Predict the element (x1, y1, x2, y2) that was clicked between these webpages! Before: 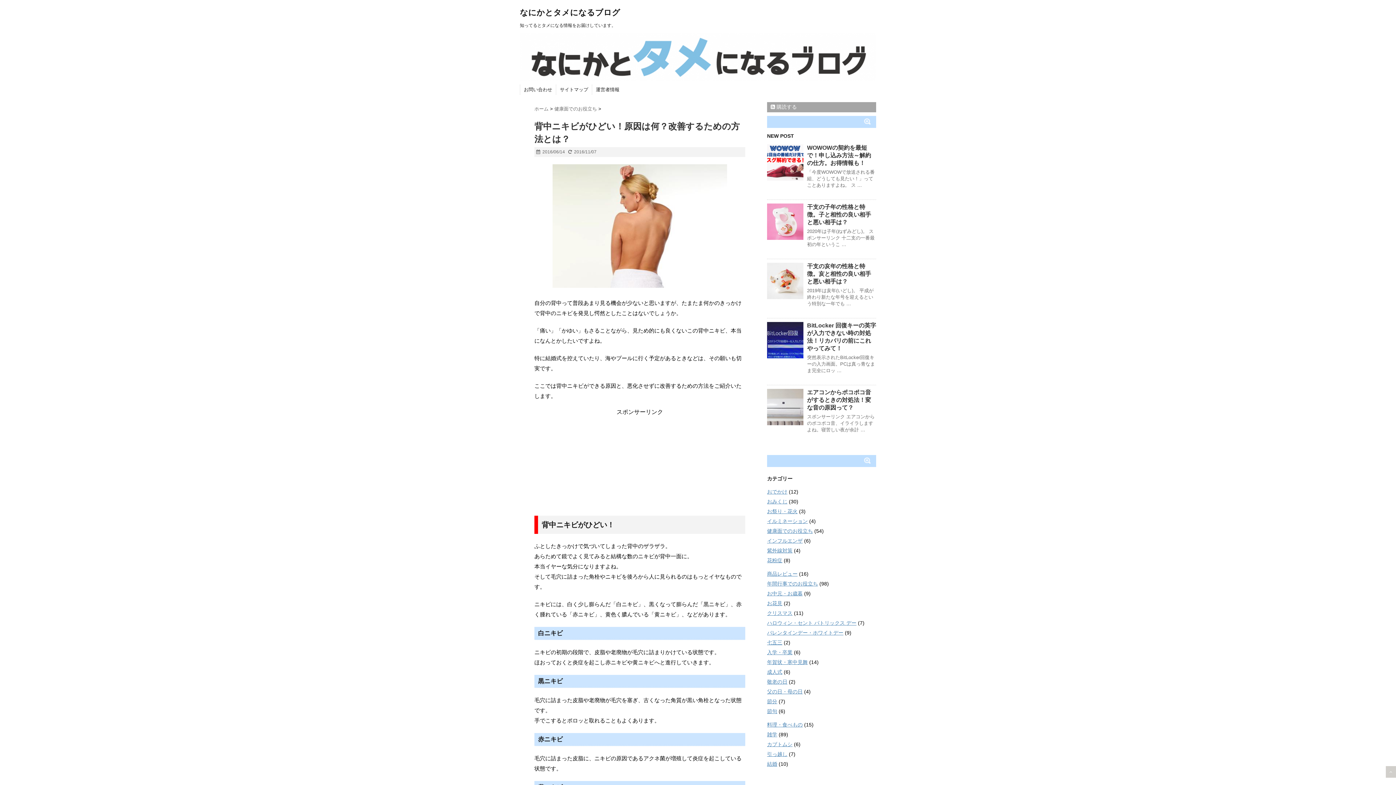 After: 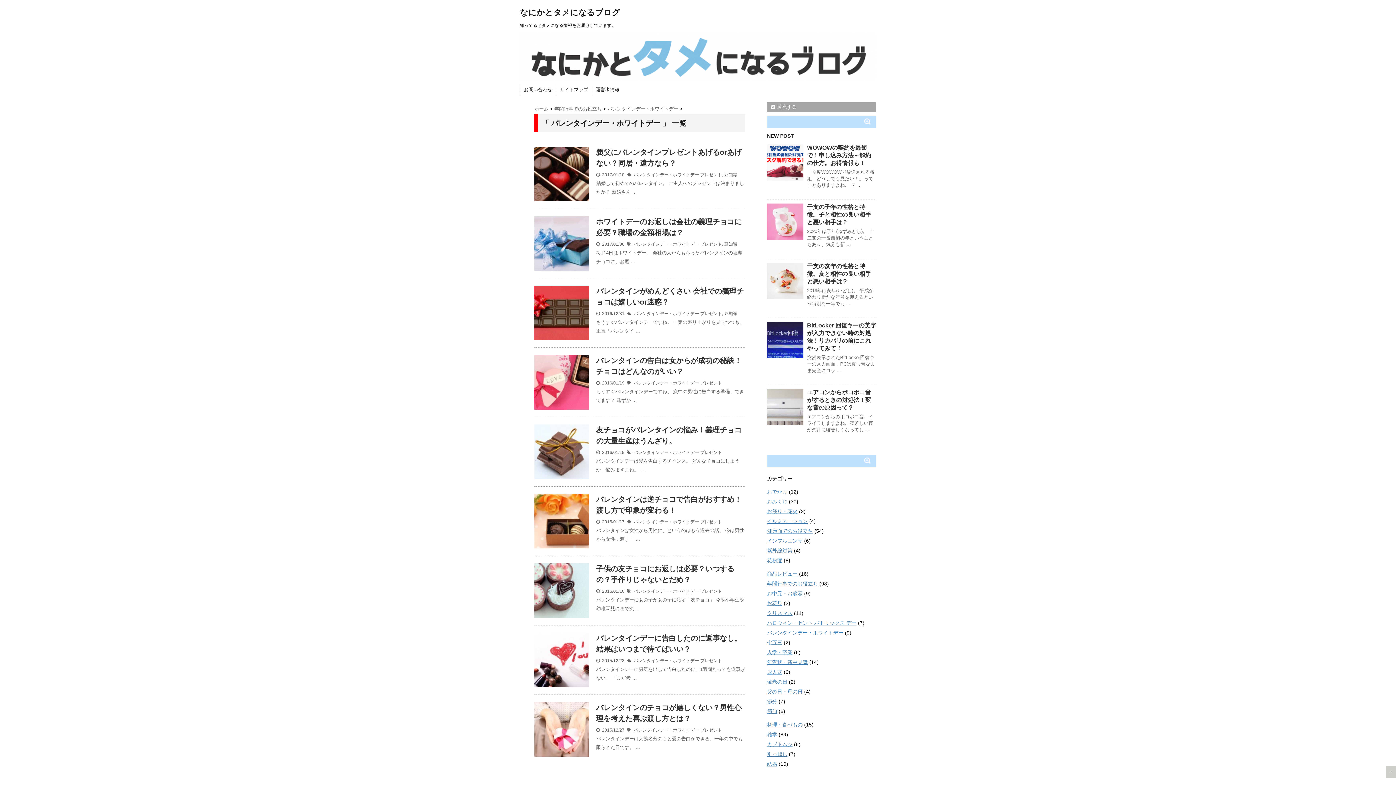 Action: bbox: (767, 630, 843, 636) label: バレンタインデー・ホワイトデー